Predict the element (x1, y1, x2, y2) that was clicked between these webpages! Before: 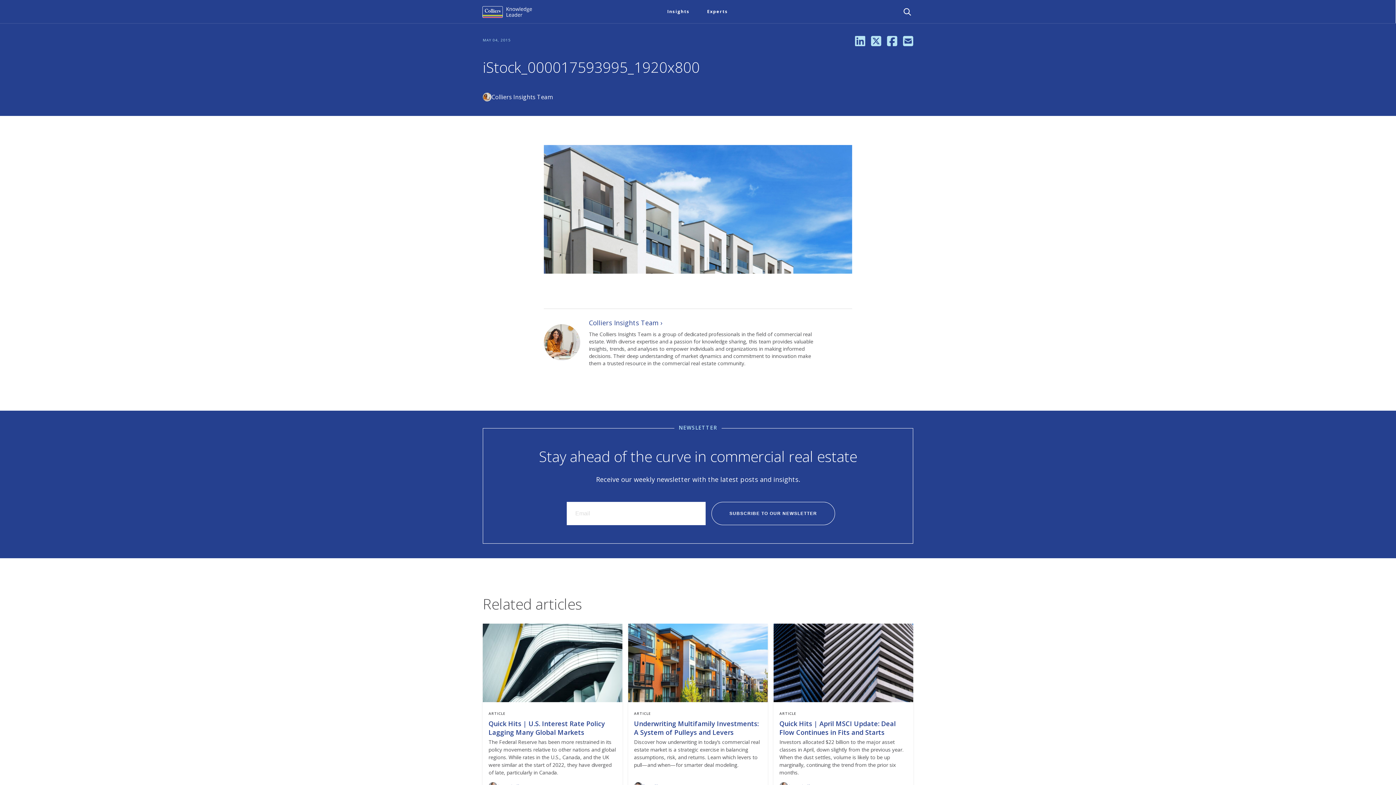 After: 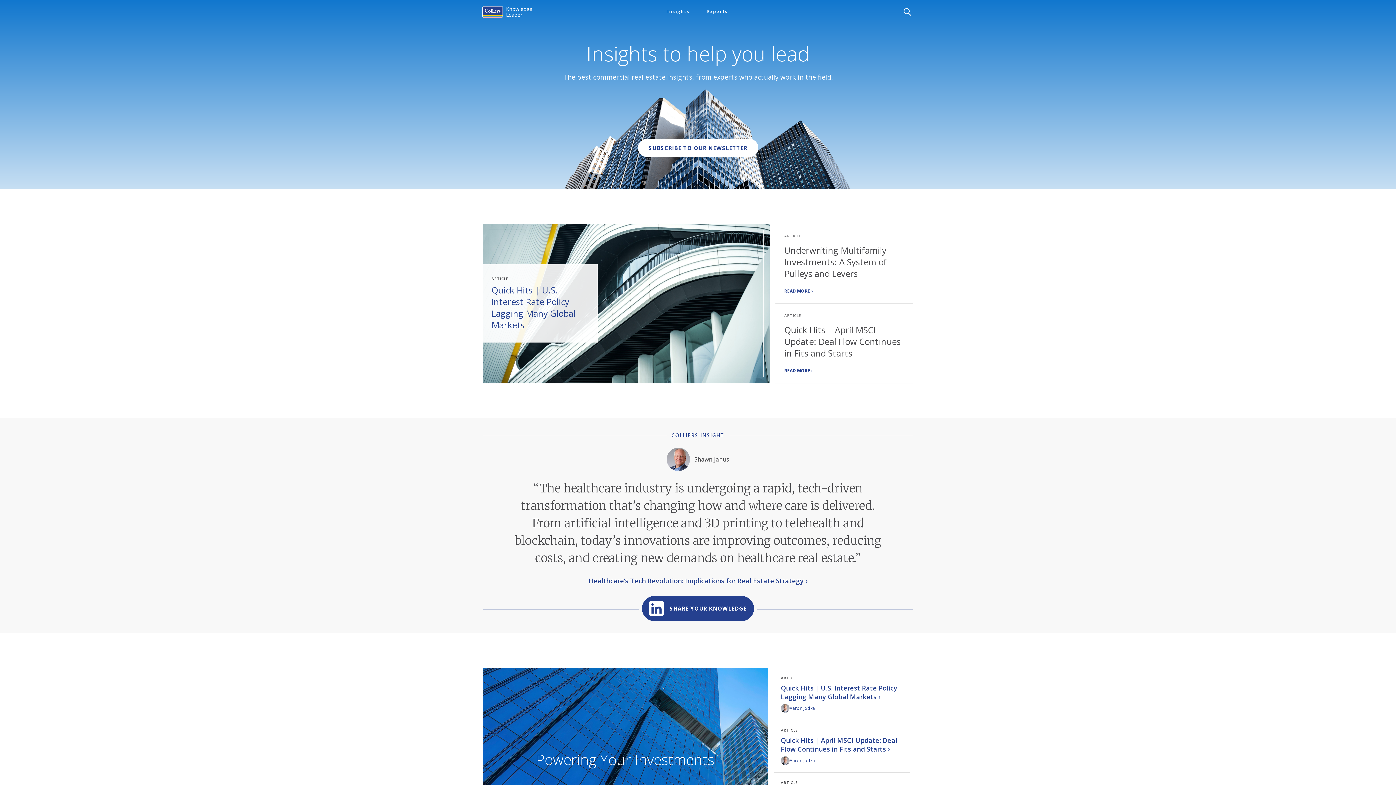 Action: bbox: (482, 5, 566, 18)